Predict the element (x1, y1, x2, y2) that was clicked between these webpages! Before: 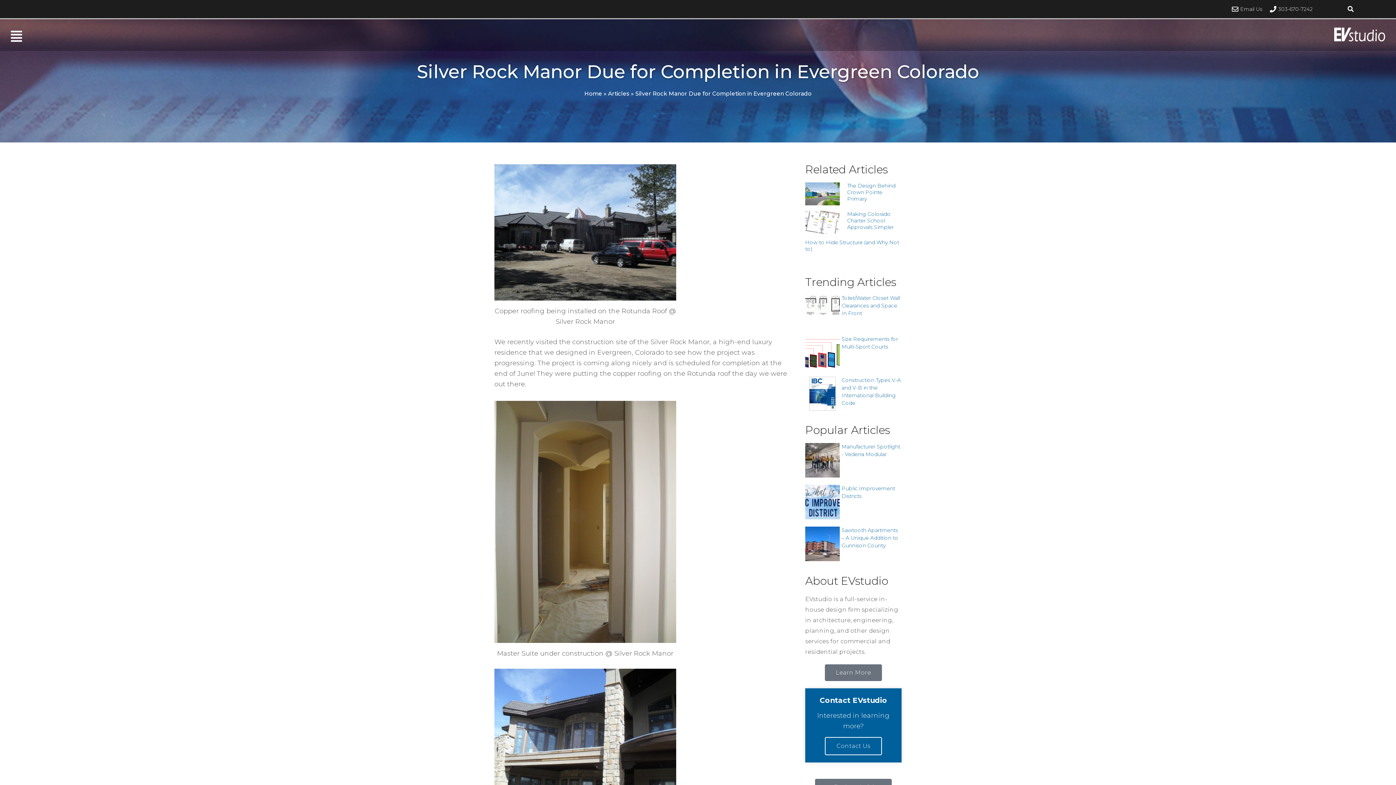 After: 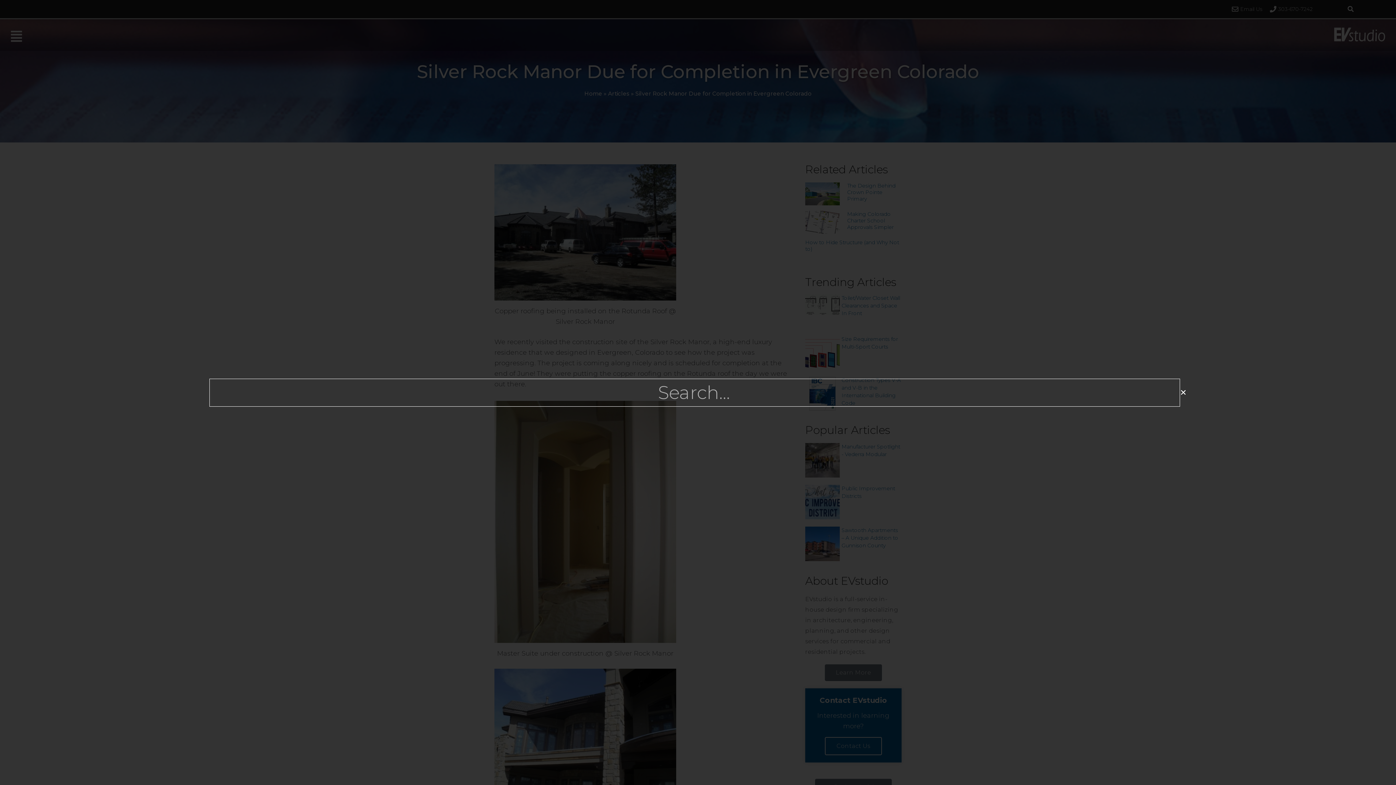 Action: bbox: (1345, 3, 1356, 14) label: Search